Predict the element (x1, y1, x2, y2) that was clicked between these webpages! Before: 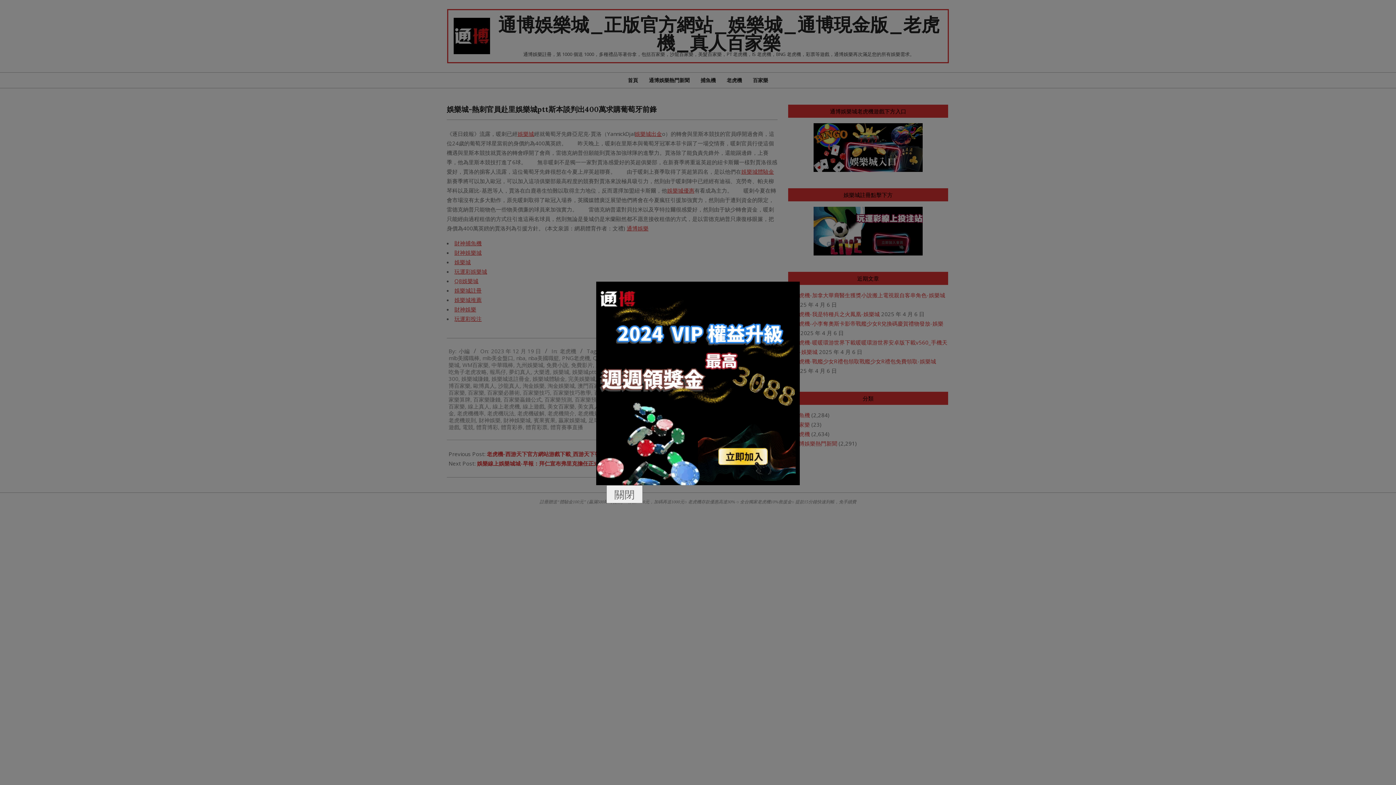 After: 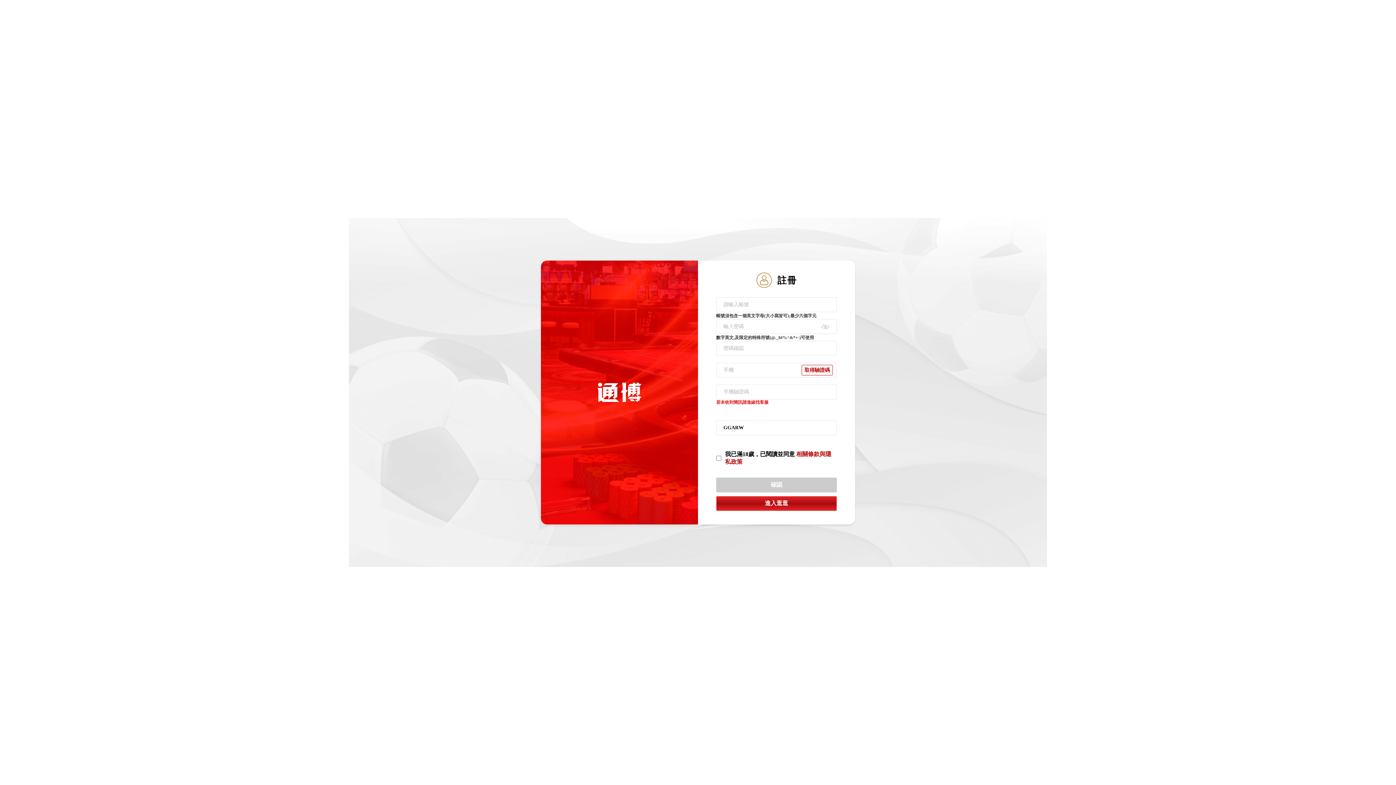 Action: bbox: (596, 281, 800, 485)